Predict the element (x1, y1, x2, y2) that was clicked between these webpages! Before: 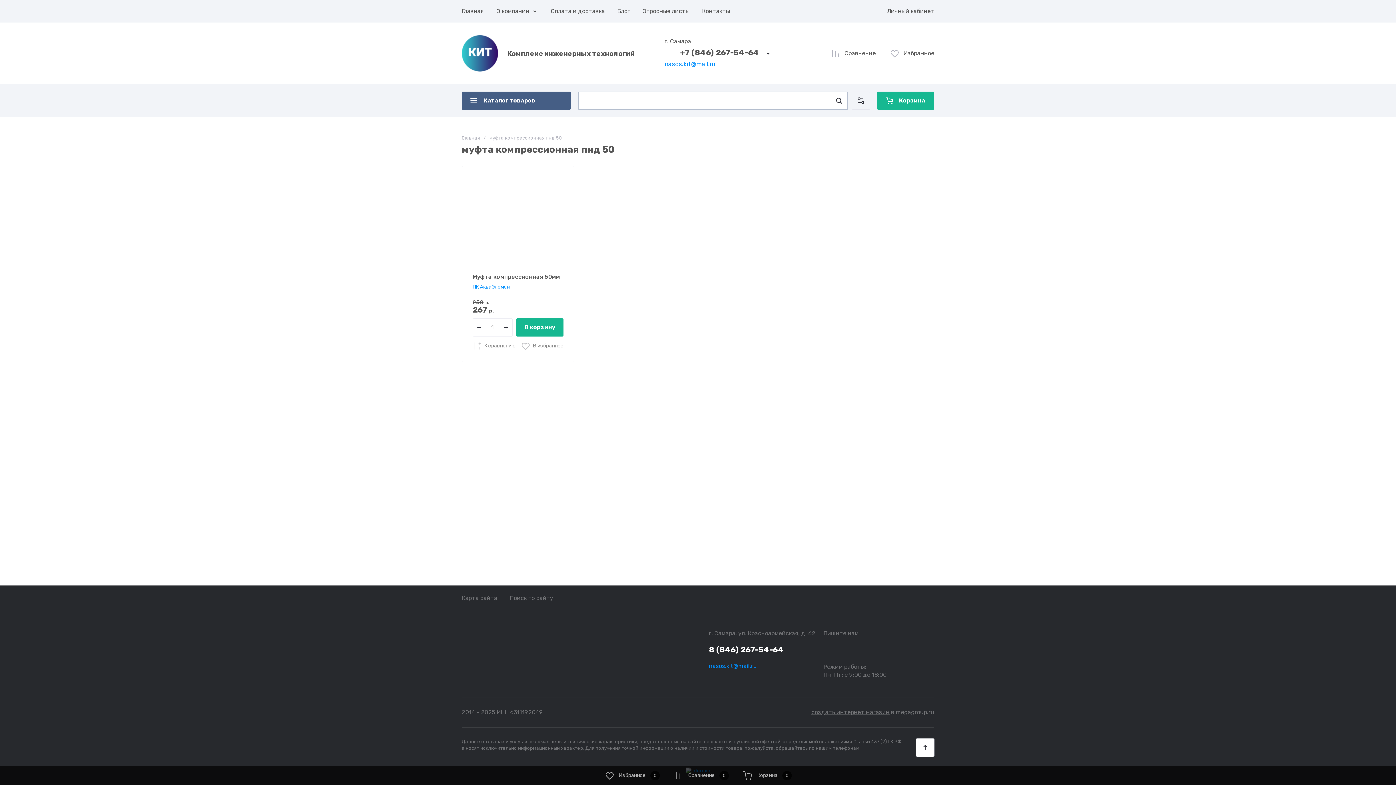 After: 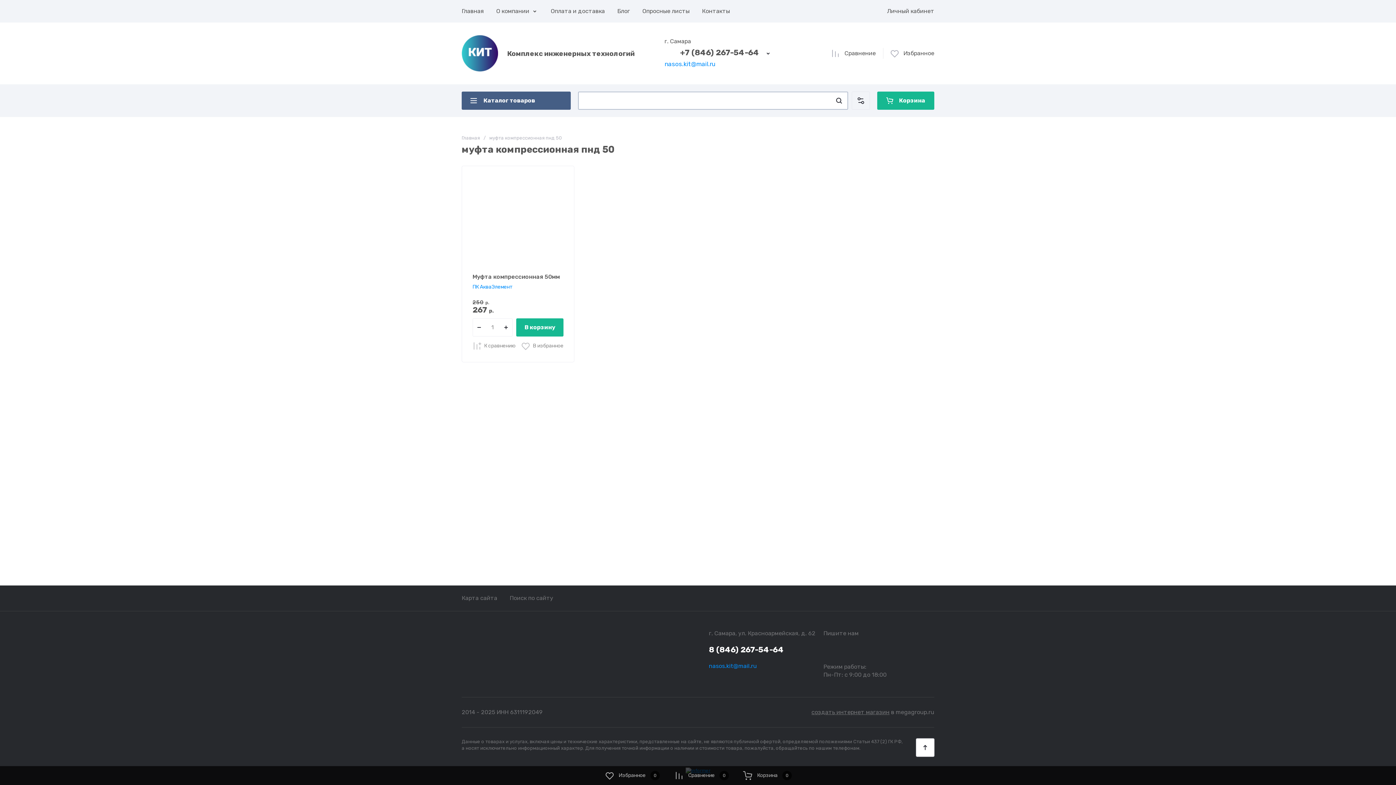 Action: bbox: (680, 47, 759, 57) label: +7 (846) 267-54-64